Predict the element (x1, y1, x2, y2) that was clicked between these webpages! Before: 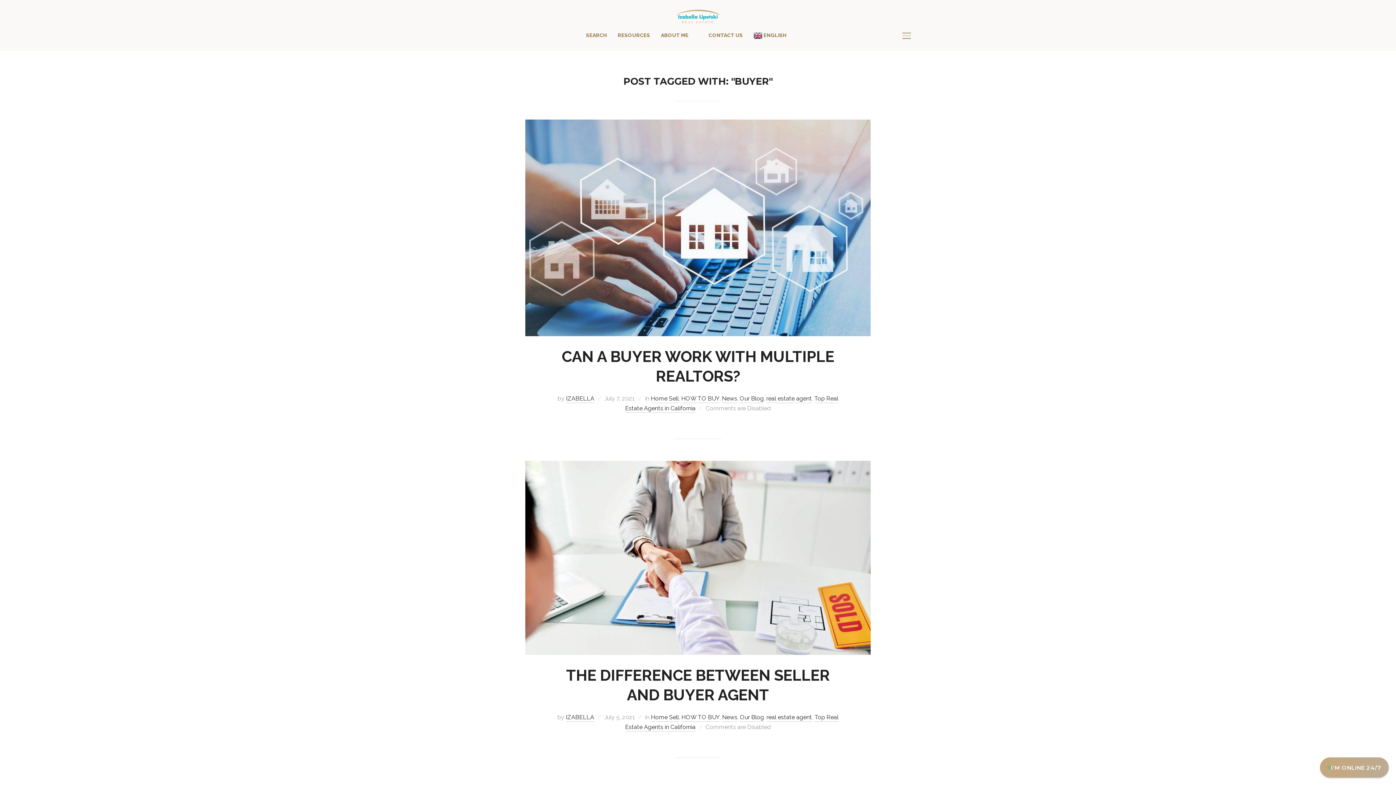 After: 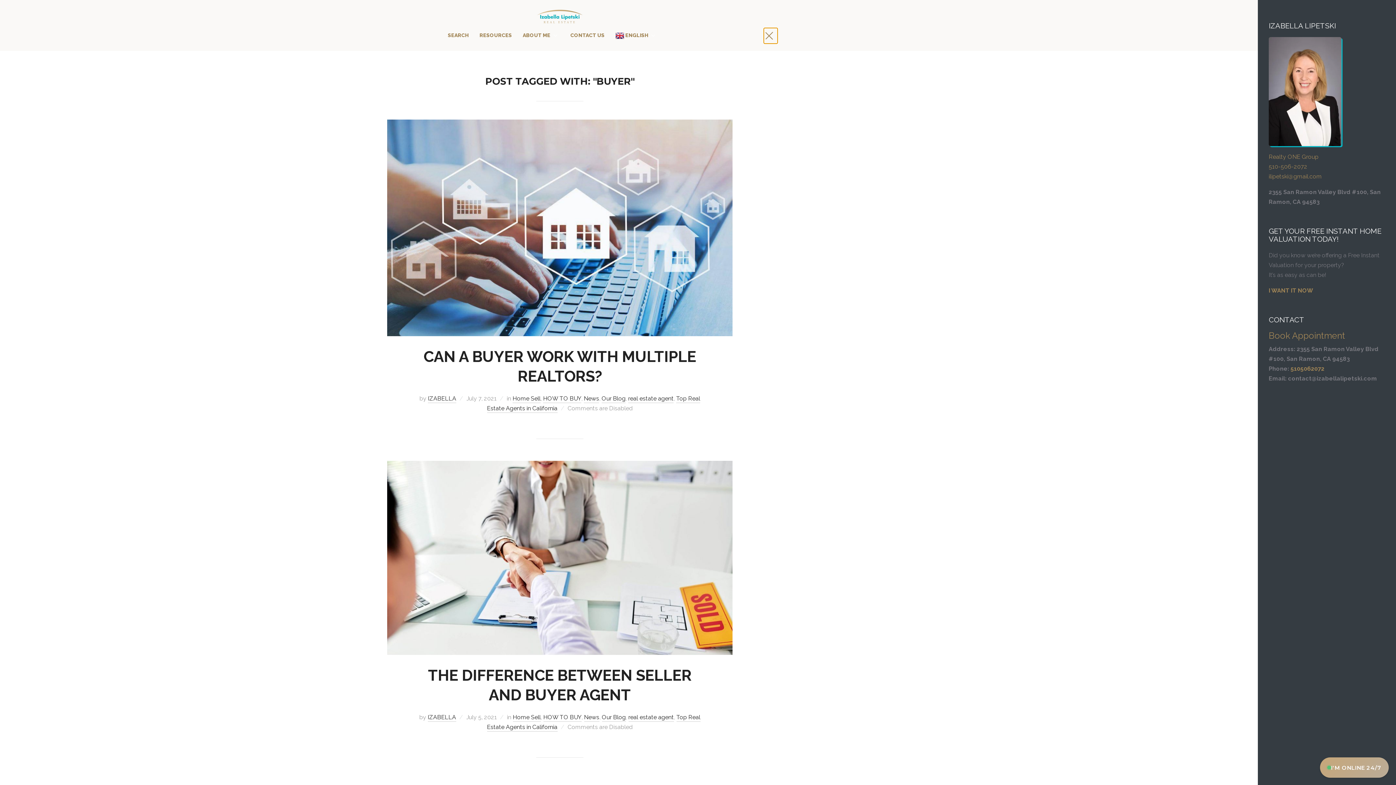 Action: label: TOGGLE SIDEBAR & NAVIGATION bbox: (901, 27, 916, 43)